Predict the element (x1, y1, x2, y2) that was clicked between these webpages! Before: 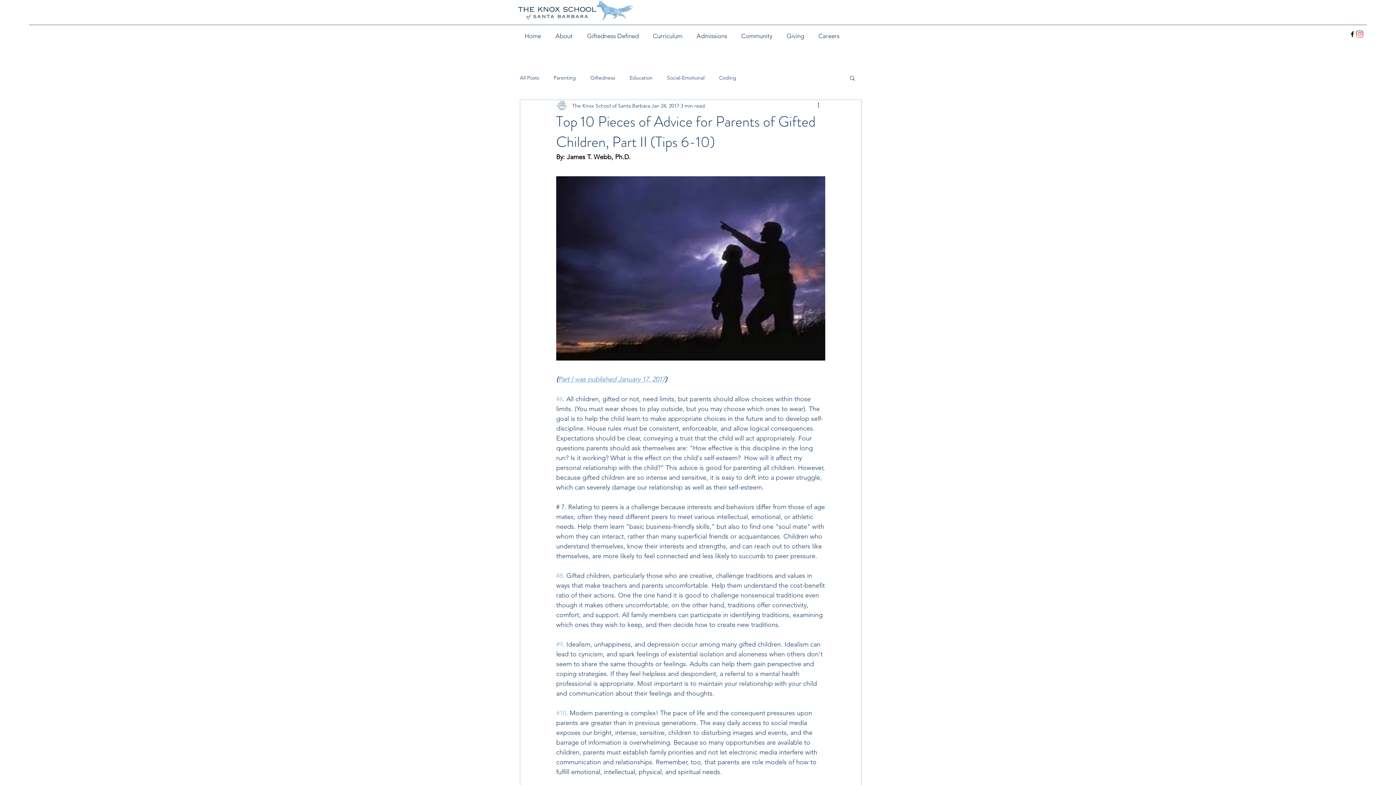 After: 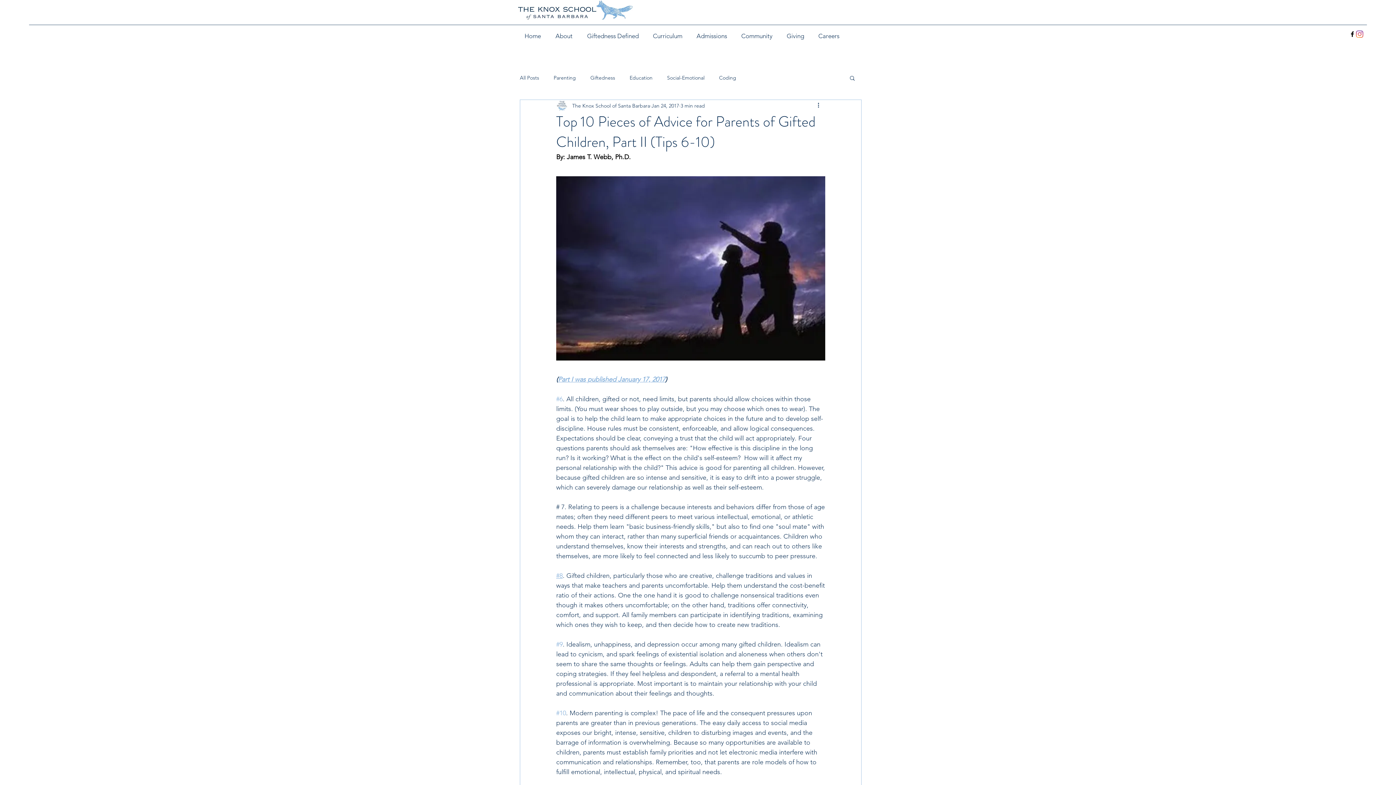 Action: bbox: (556, 572, 562, 580) label: #8